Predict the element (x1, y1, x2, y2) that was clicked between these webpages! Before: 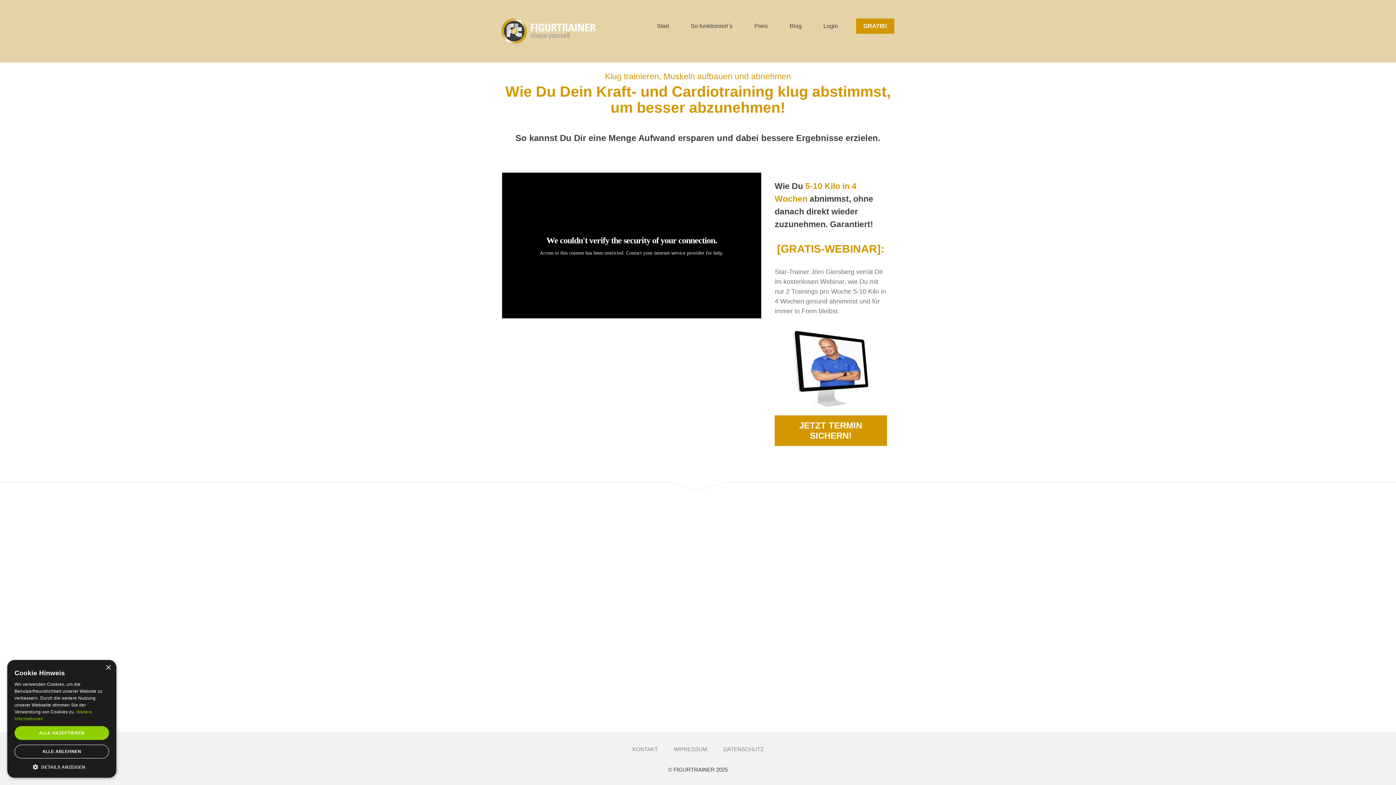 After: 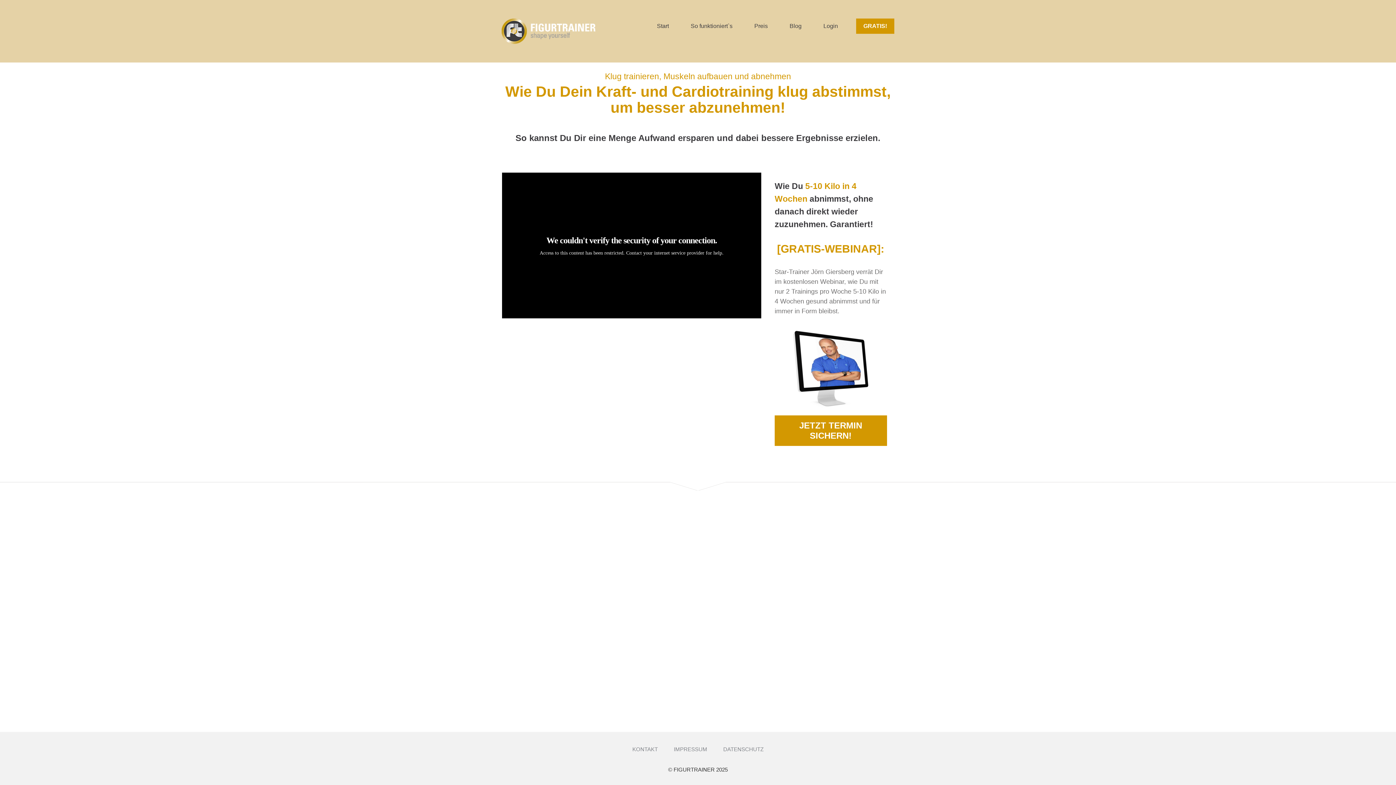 Action: label: ALLE AKZEPTIEREN bbox: (14, 726, 109, 740)